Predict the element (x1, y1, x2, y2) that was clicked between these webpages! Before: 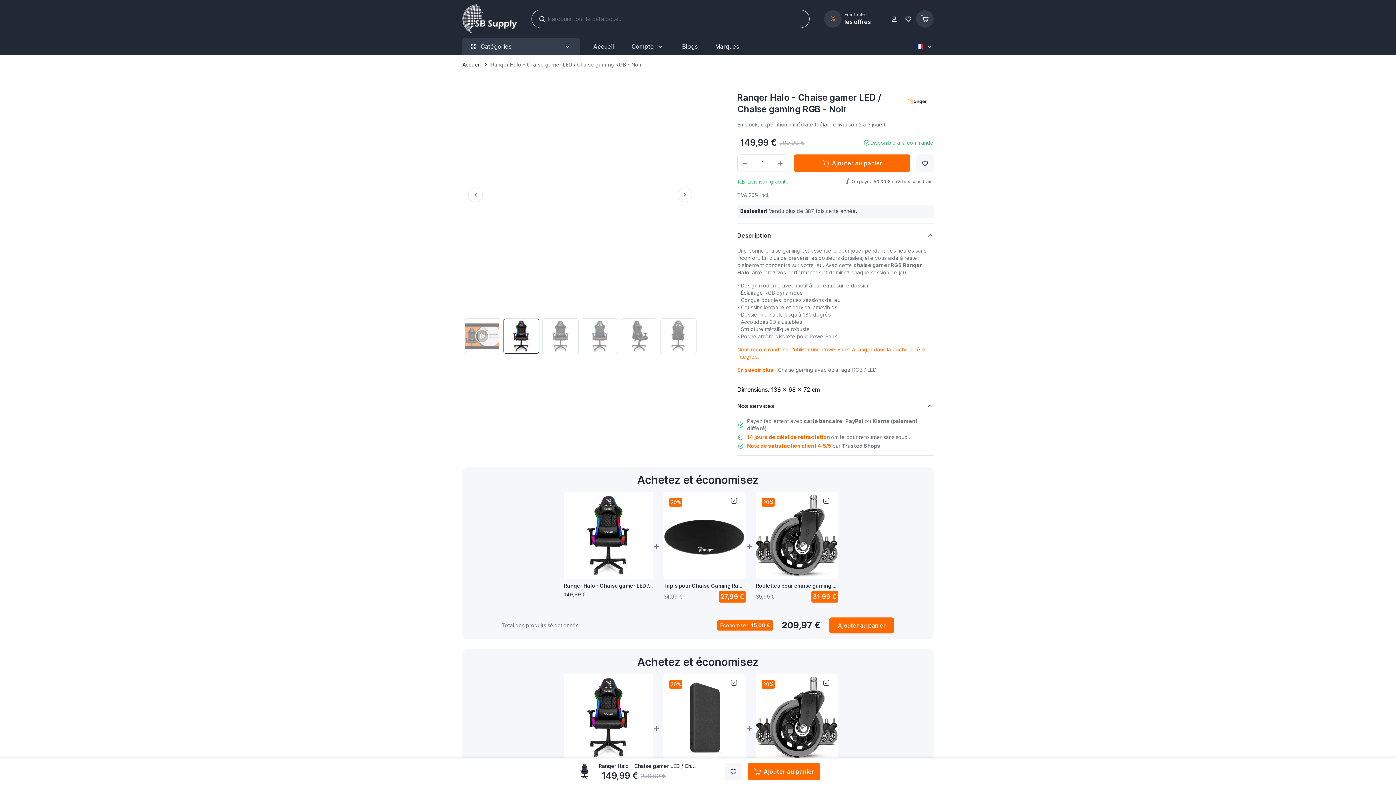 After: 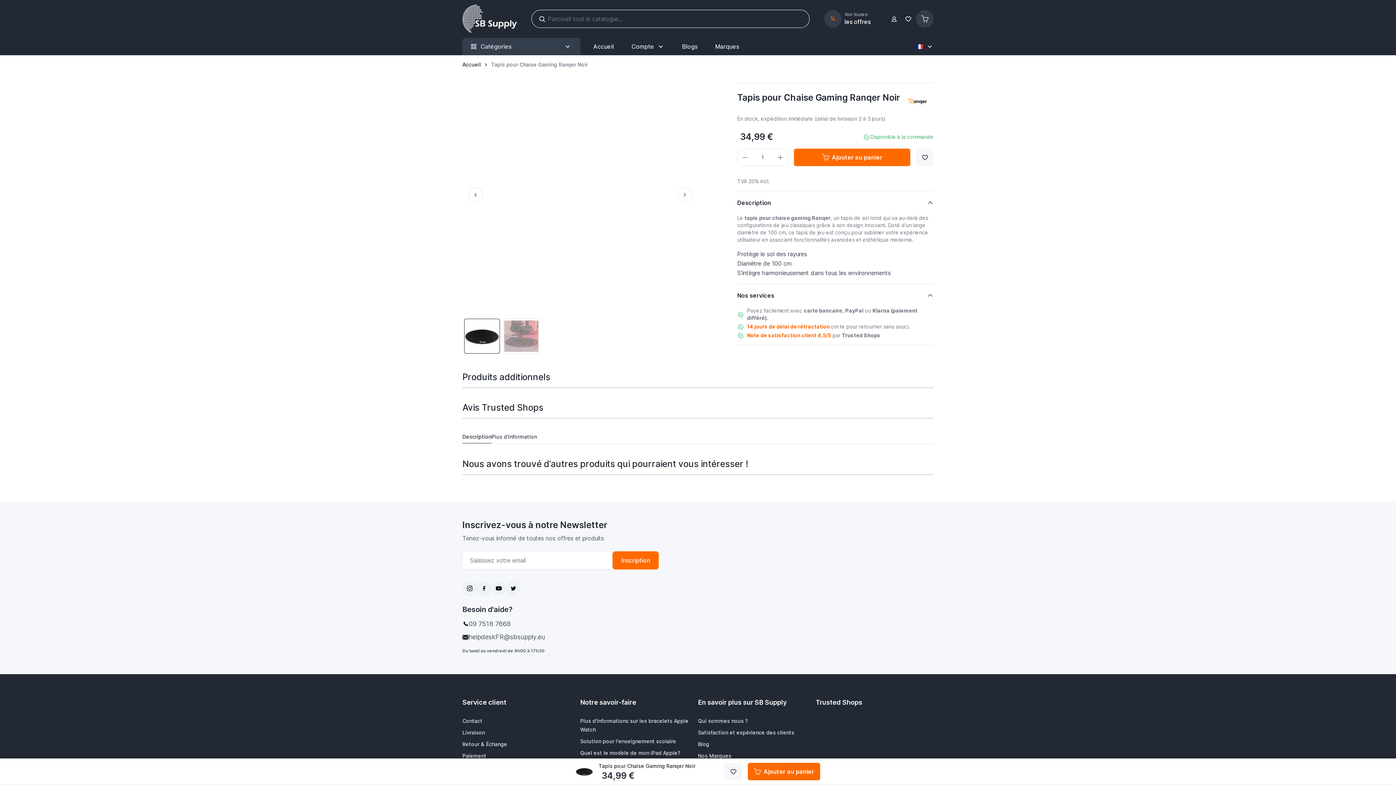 Action: bbox: (663, 582, 762, 589) label: Tapis pour Chaise Gaming Ranqer Noir